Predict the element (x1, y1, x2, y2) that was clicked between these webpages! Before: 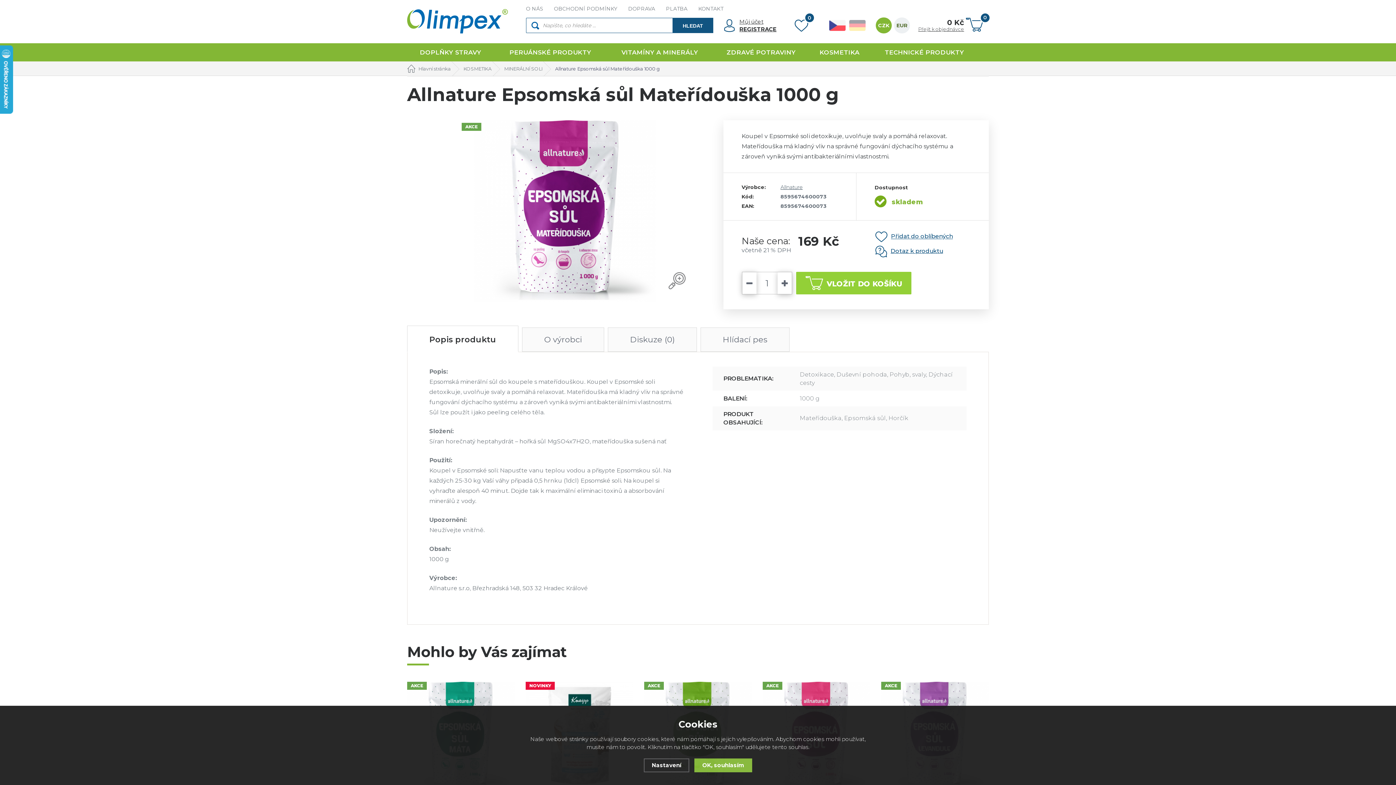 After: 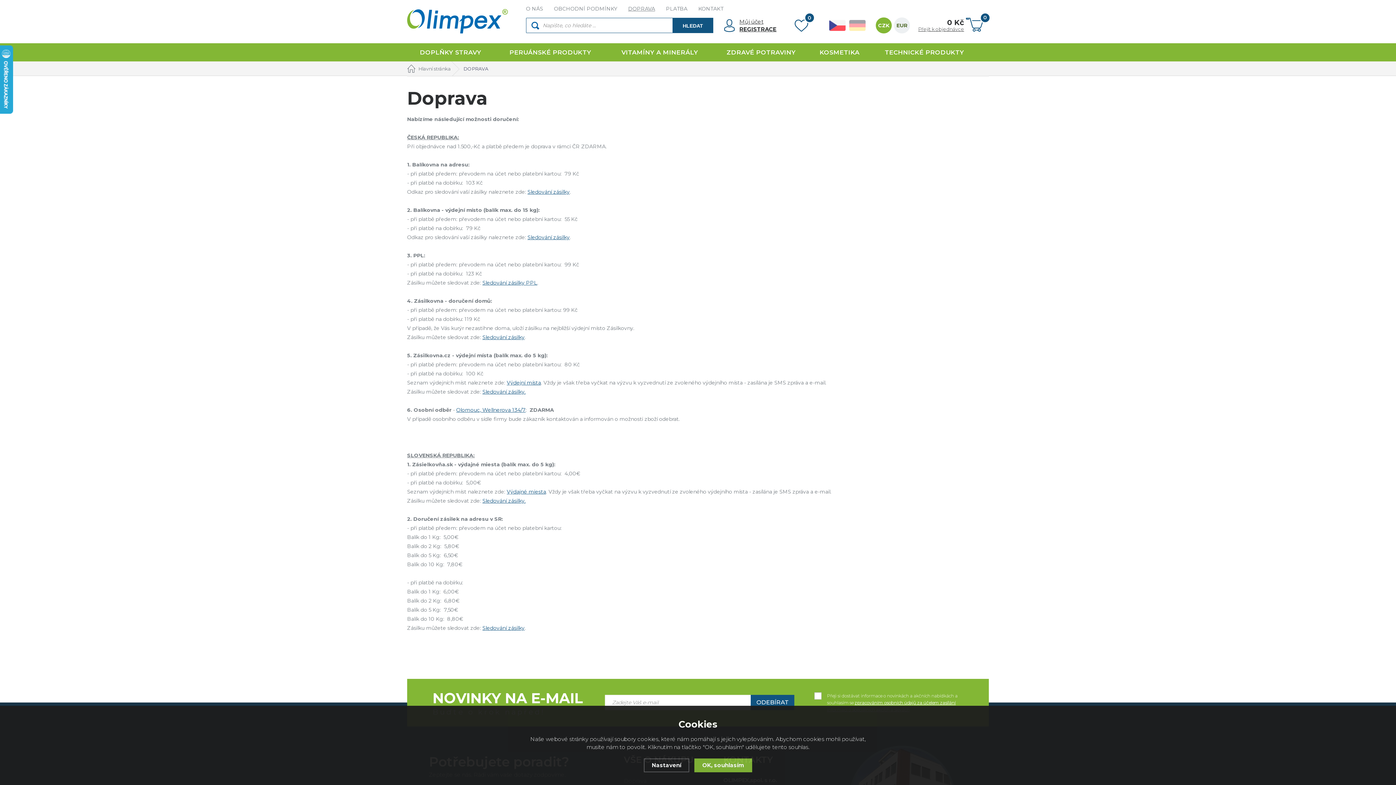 Action: label: DOPRAVA bbox: (628, 4, 655, 13)